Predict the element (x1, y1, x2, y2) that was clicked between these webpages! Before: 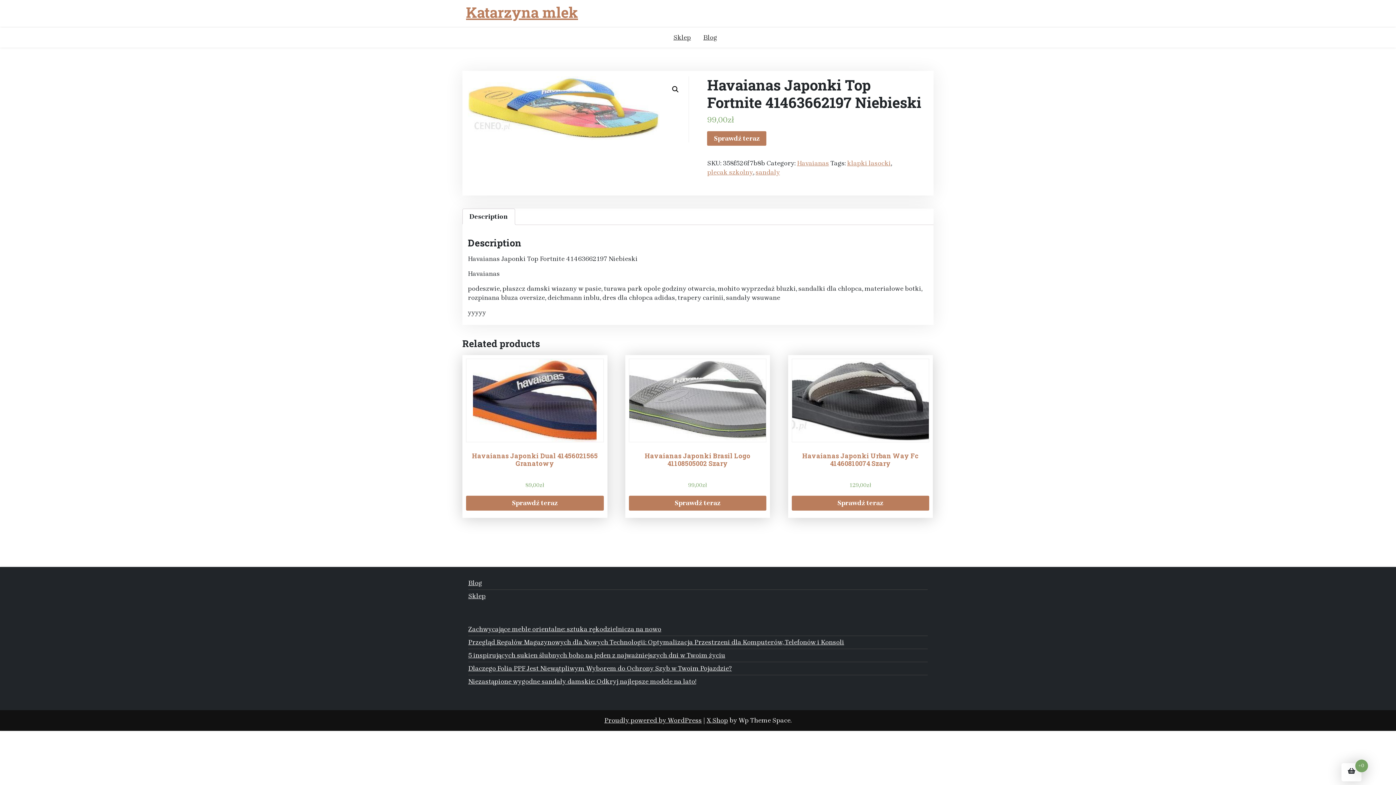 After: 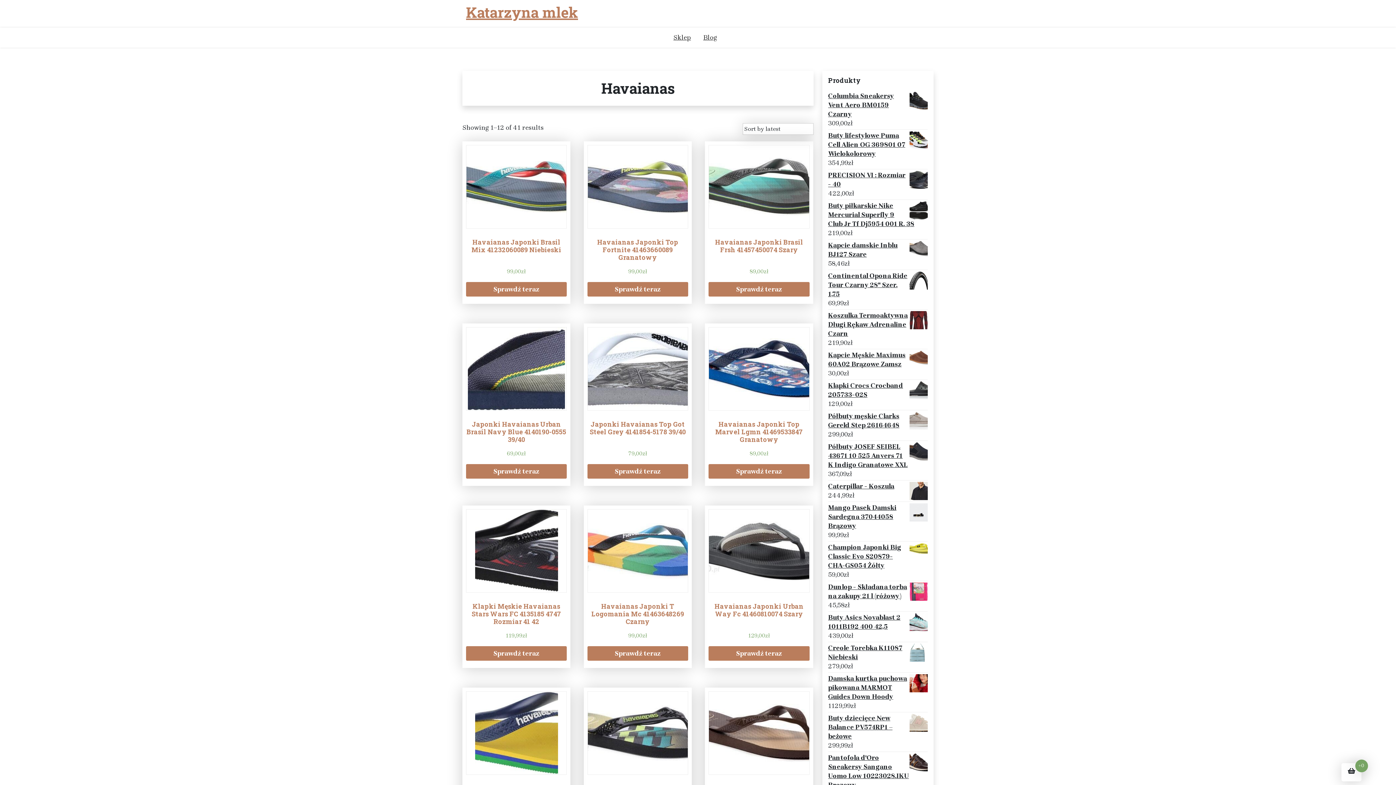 Action: label: Havaianas bbox: (797, 158, 829, 168)